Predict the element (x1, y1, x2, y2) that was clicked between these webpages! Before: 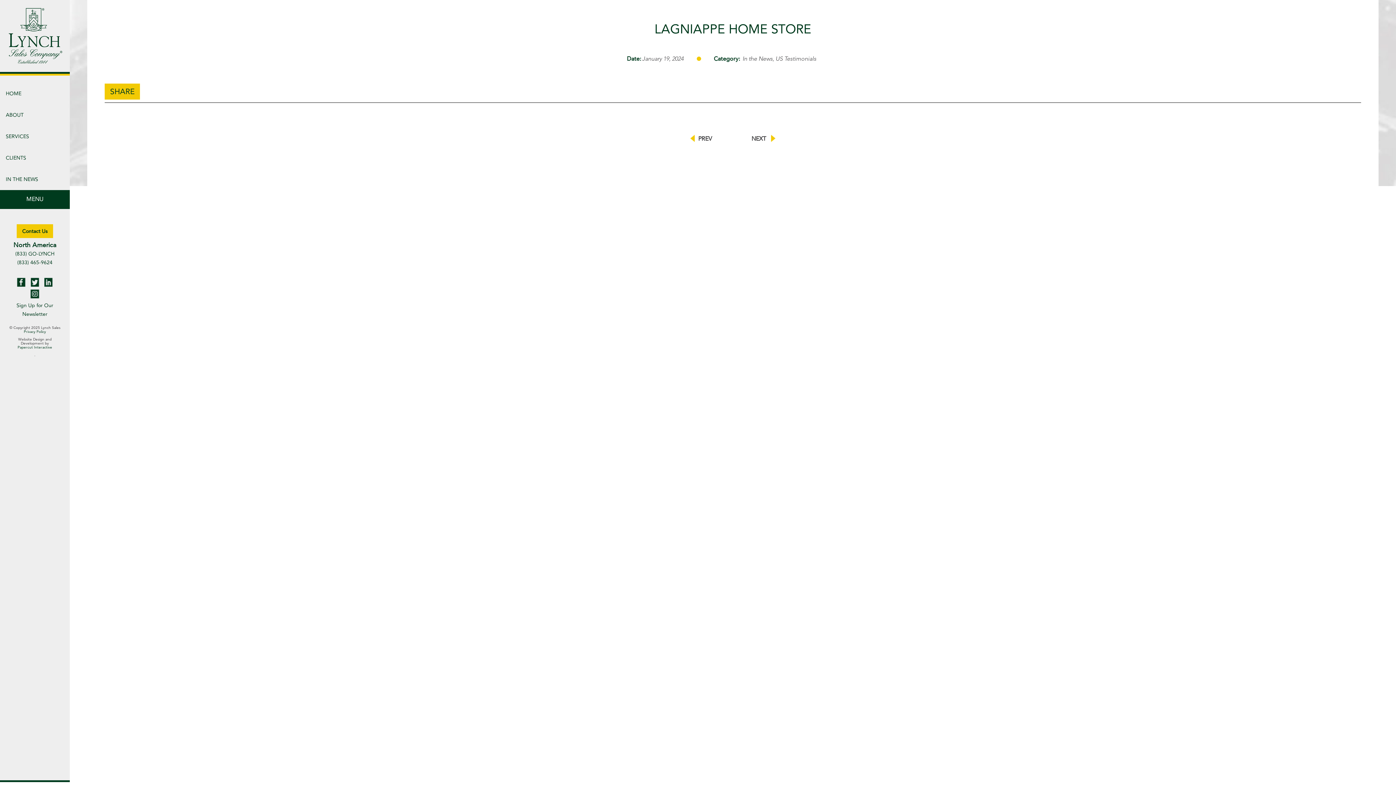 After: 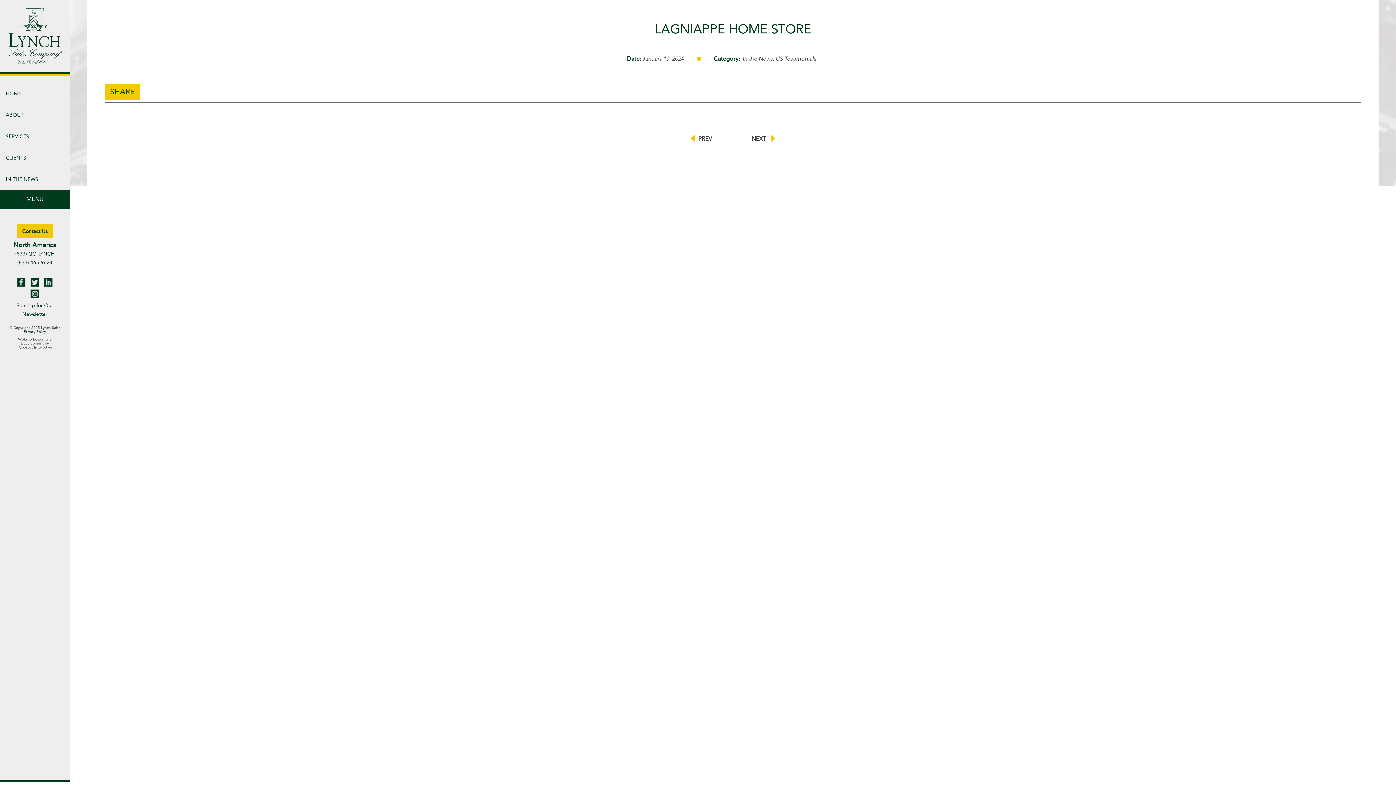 Action: label: Papercut Interactive bbox: (8, 345, 61, 349)